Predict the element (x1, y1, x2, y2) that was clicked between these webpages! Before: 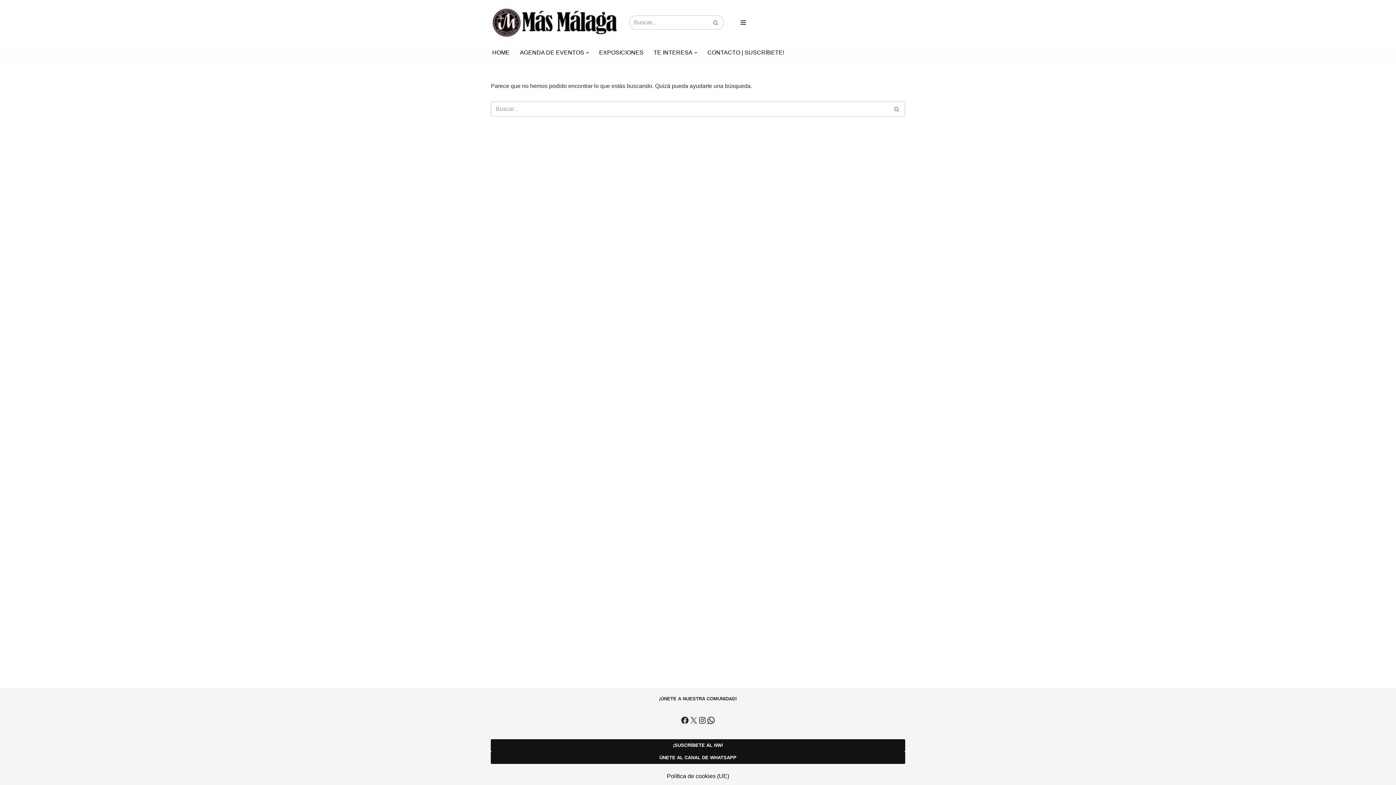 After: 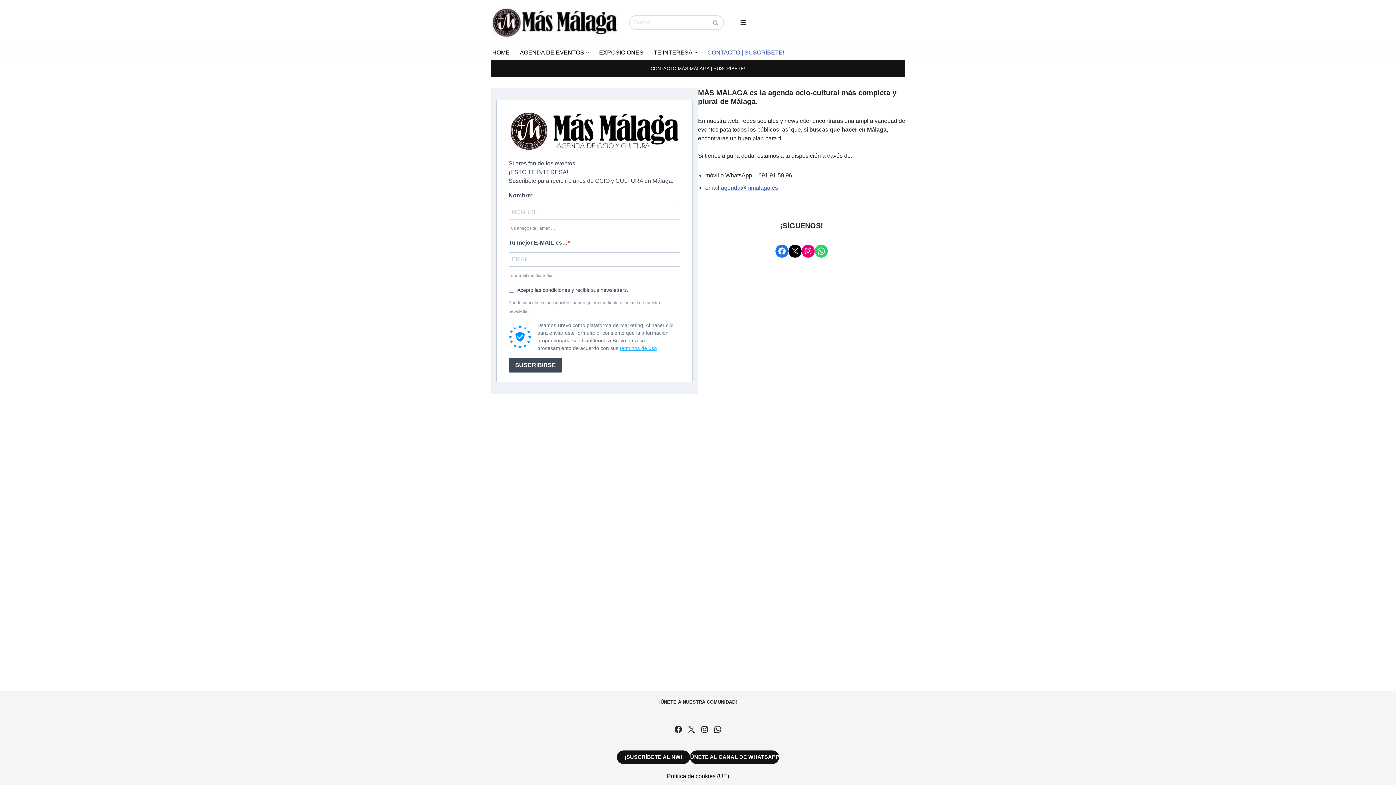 Action: label: CONTACTO | SUSCRÍBETE! bbox: (707, 48, 784, 57)